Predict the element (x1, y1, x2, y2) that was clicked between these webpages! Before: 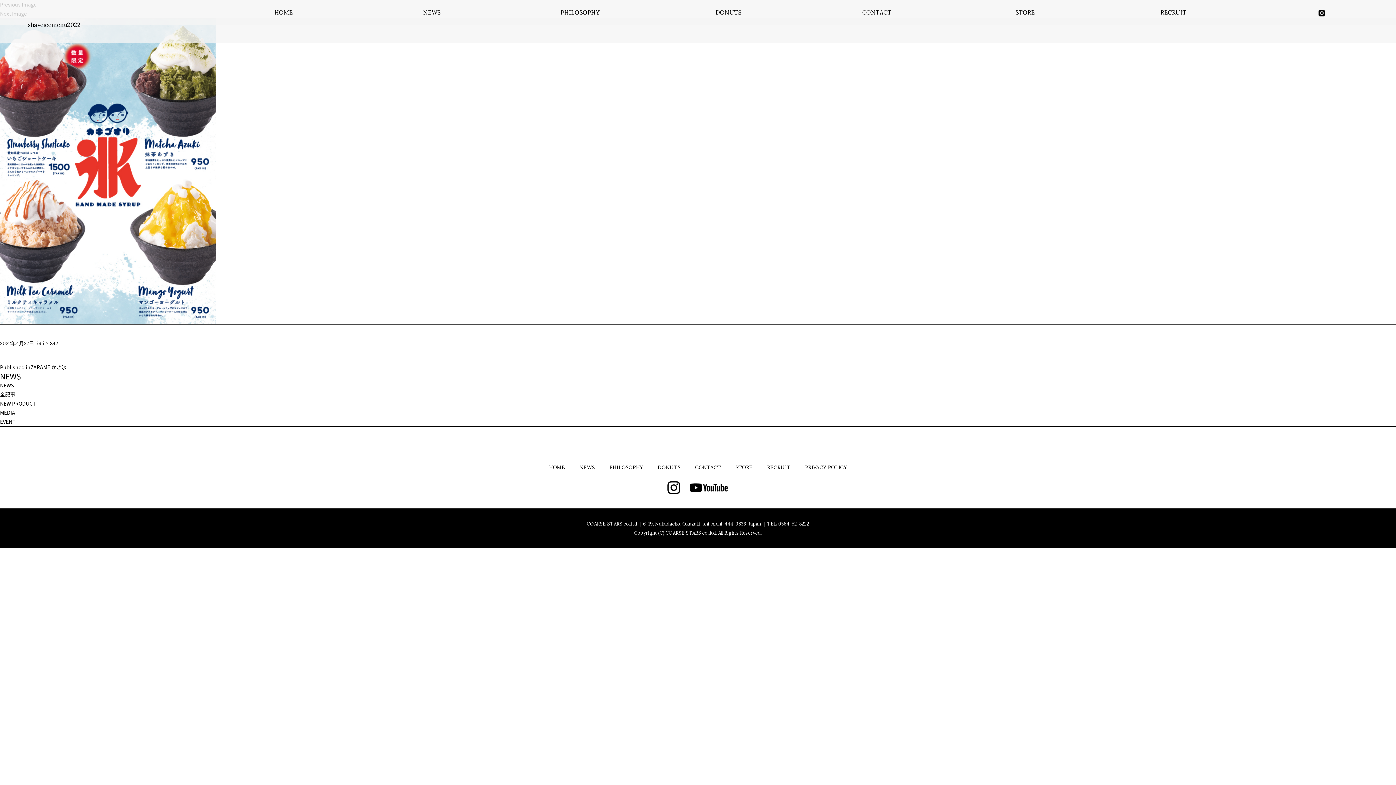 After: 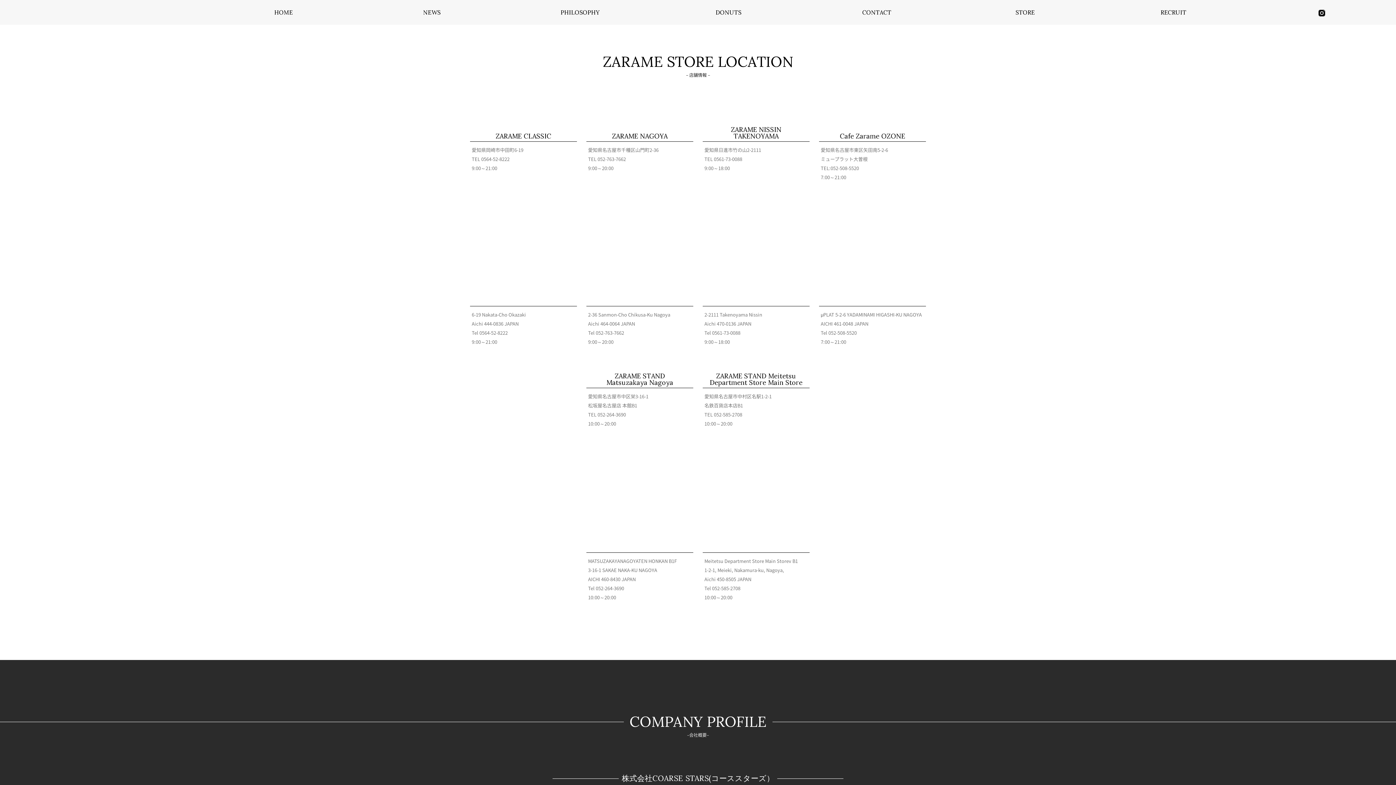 Action: label: STORE bbox: (951, 0, 1099, 24)